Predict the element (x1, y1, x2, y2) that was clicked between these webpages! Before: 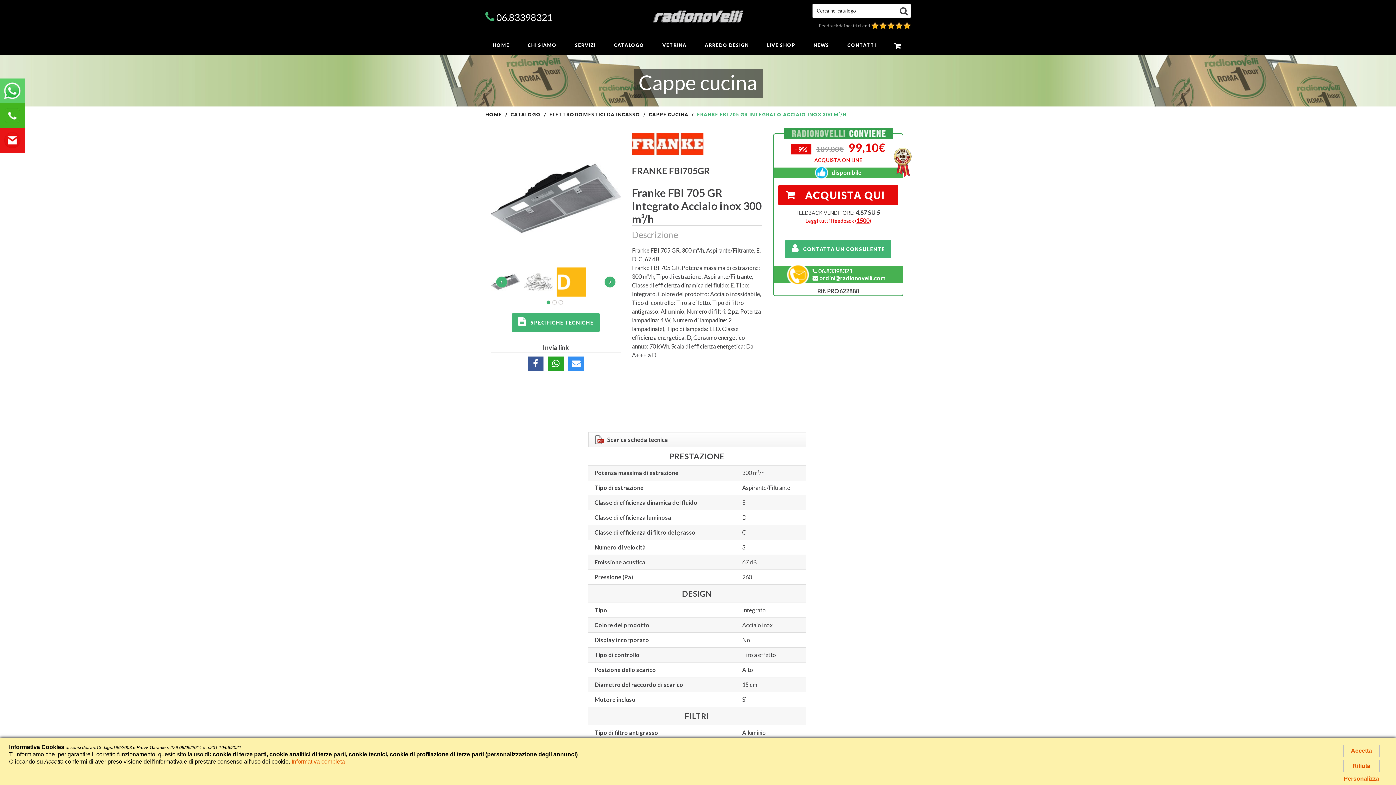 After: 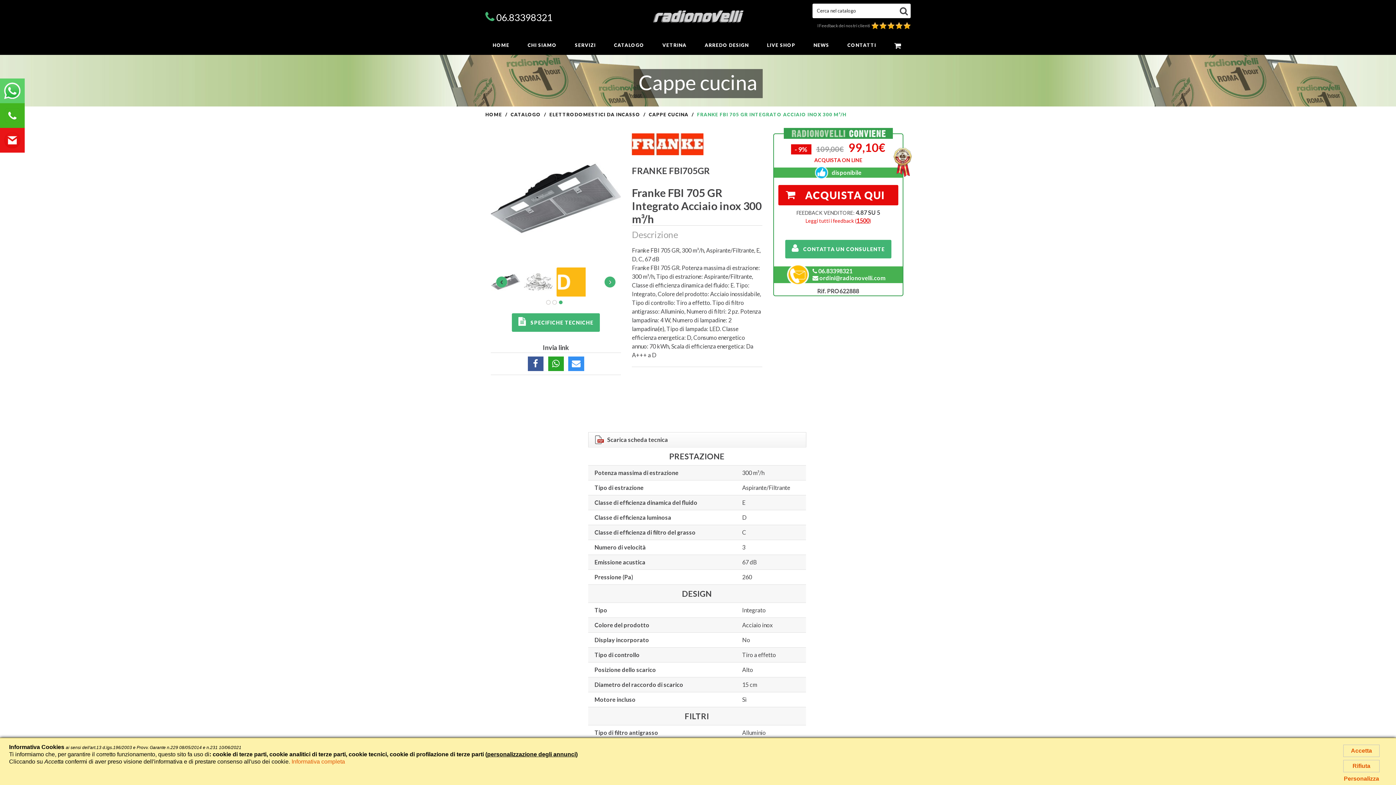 Action: label: ‹ bbox: (496, 276, 507, 287)